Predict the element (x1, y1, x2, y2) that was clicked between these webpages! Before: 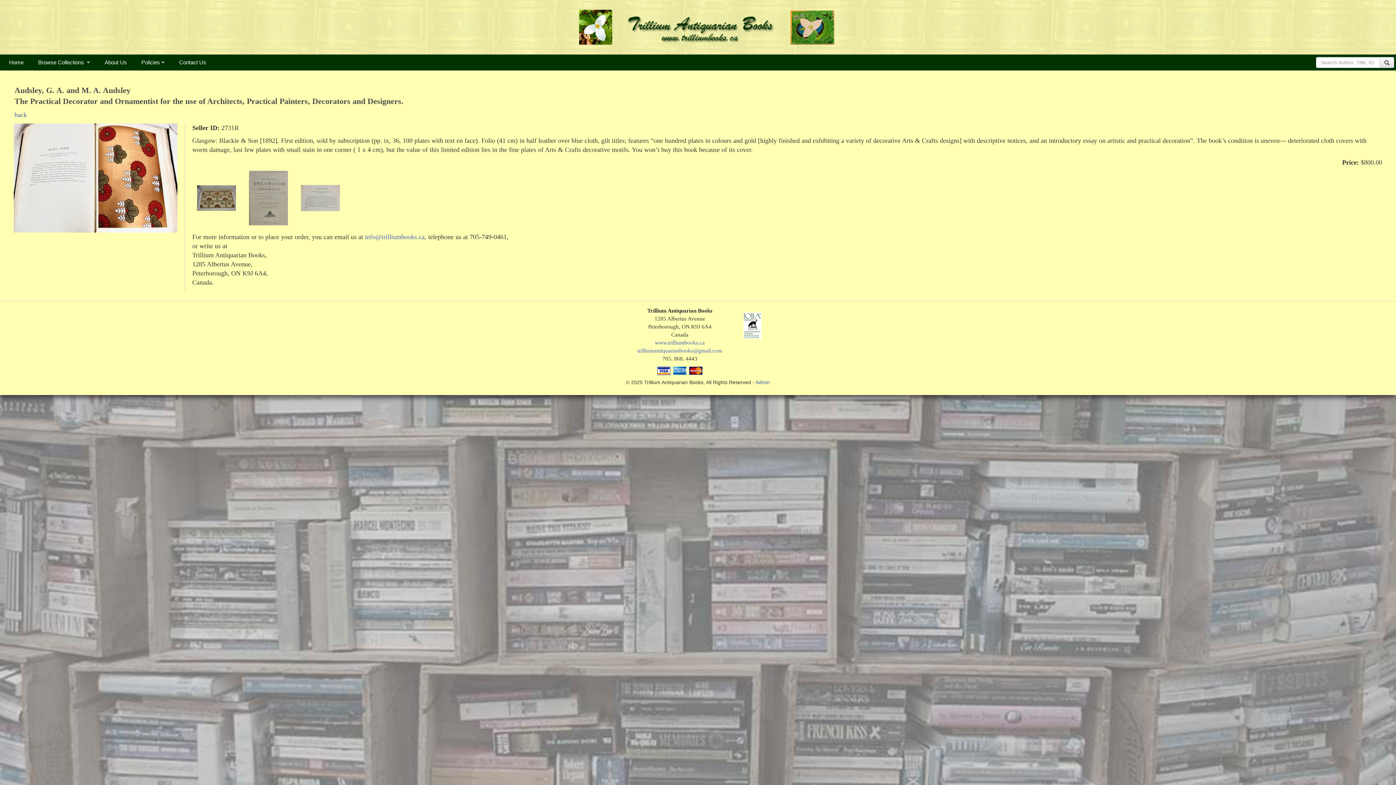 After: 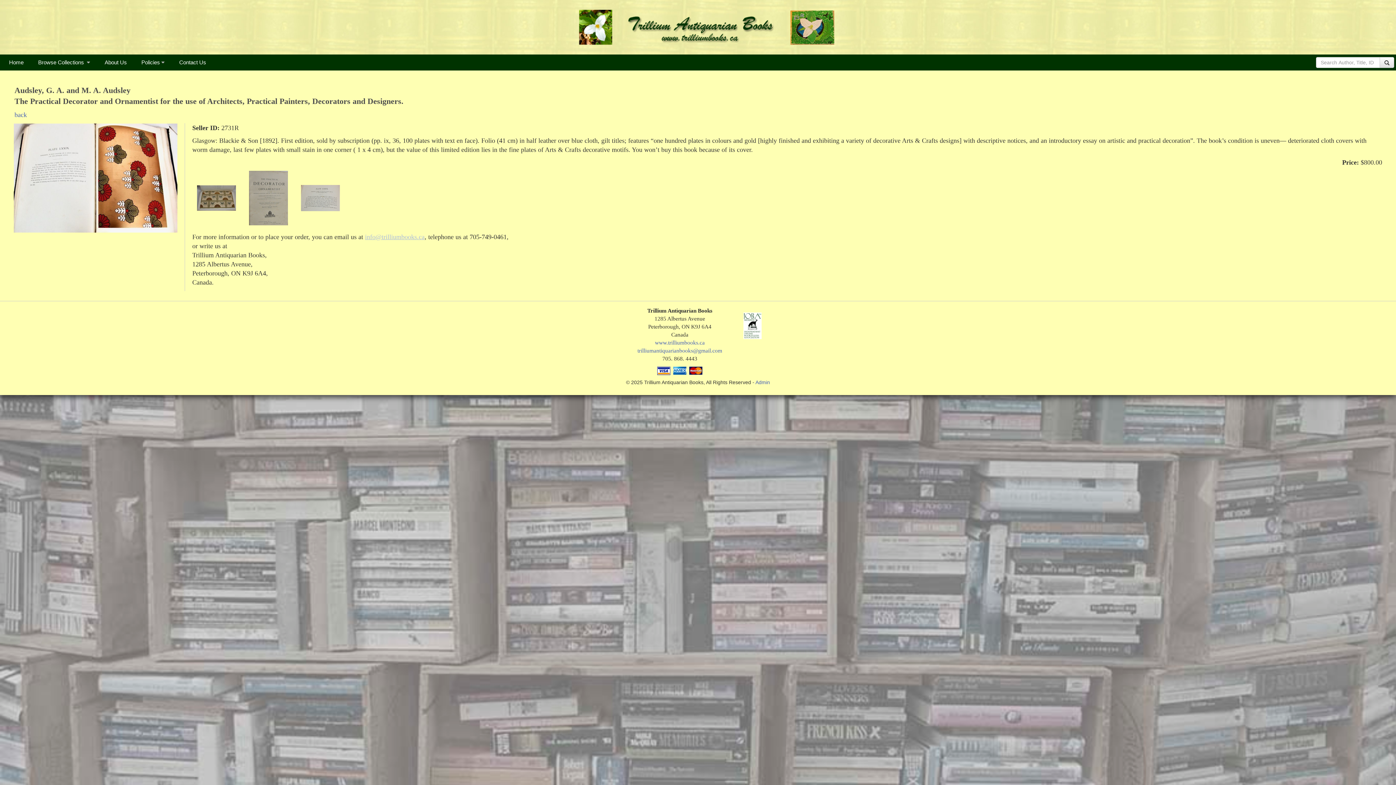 Action: bbox: (365, 233, 424, 240) label: info@trilliumbooks.ca